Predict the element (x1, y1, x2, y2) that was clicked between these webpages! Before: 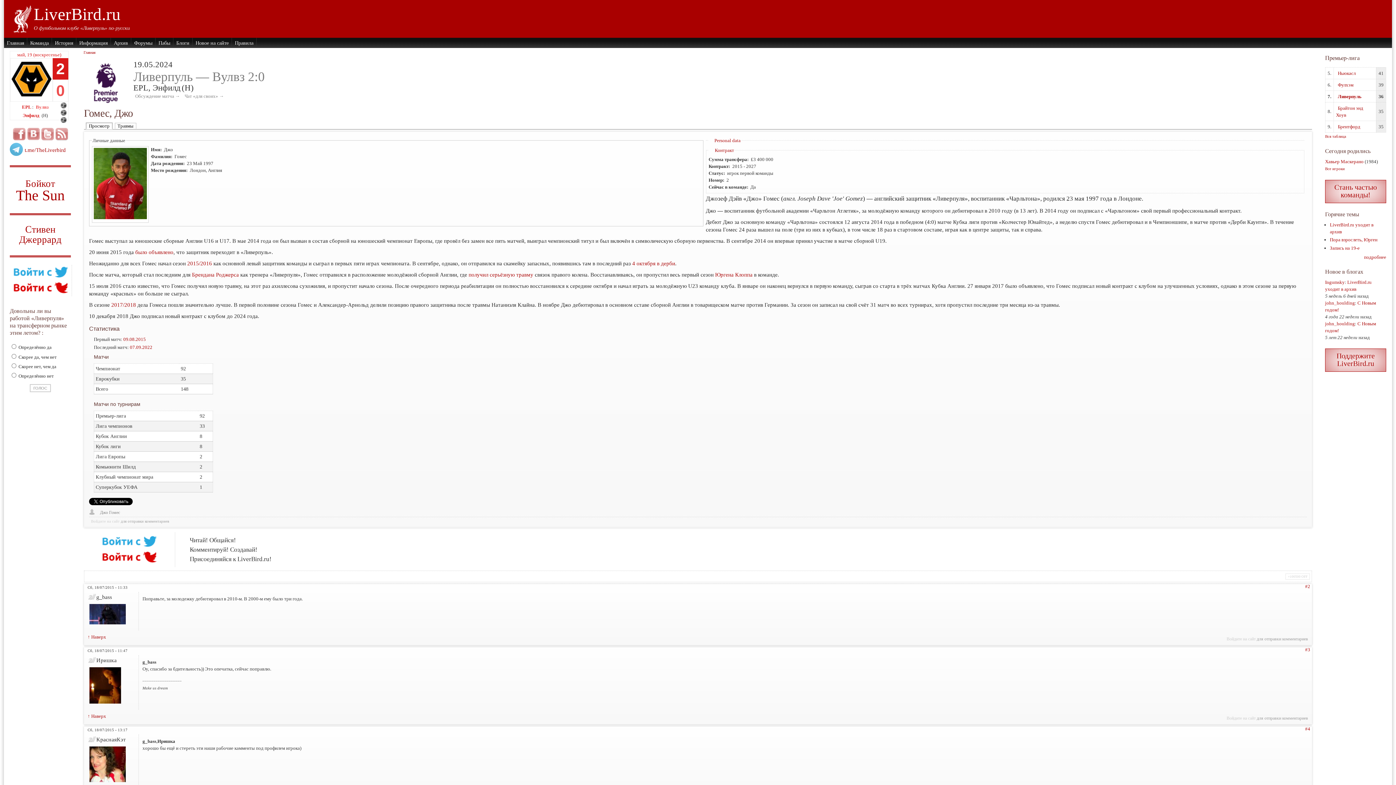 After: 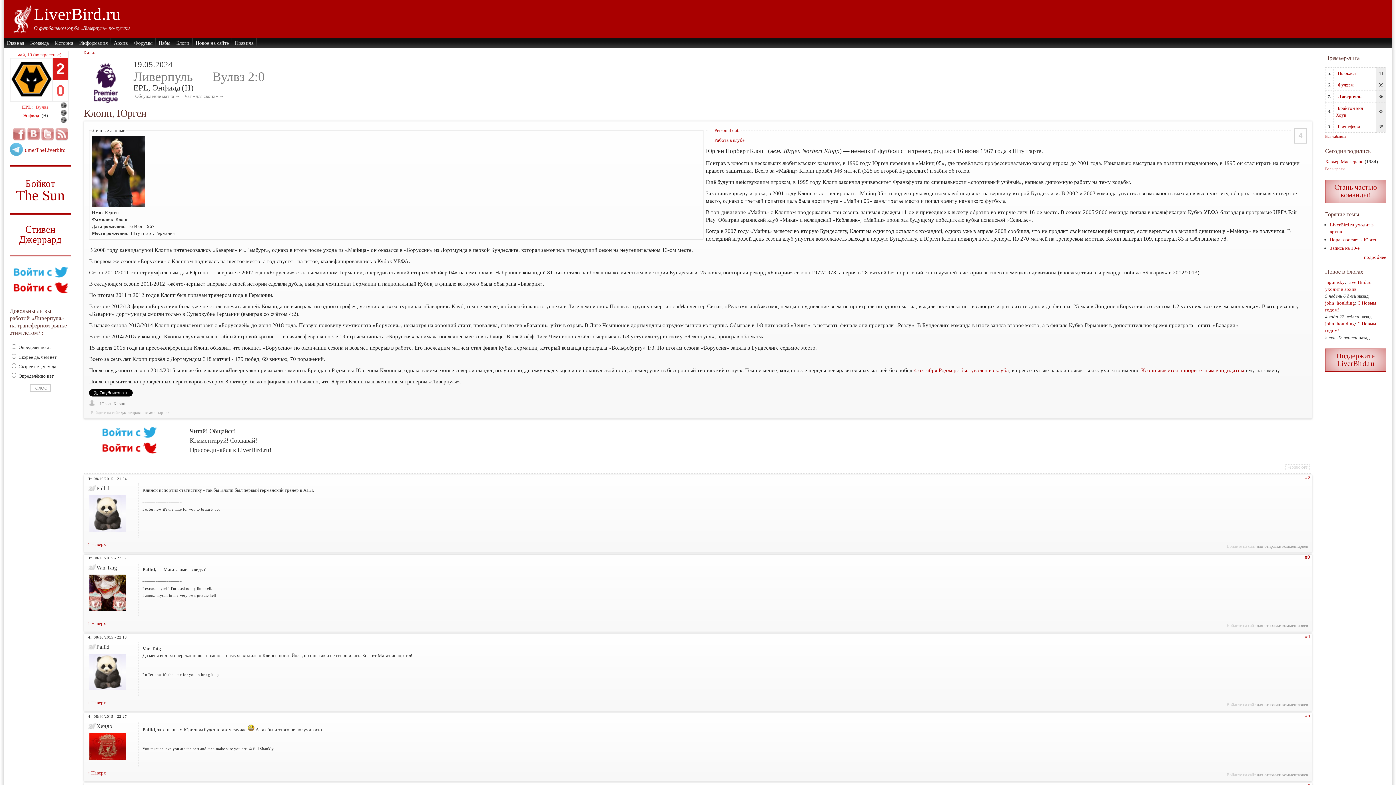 Action: label: Юргена Клоппа bbox: (715, 272, 752, 277)